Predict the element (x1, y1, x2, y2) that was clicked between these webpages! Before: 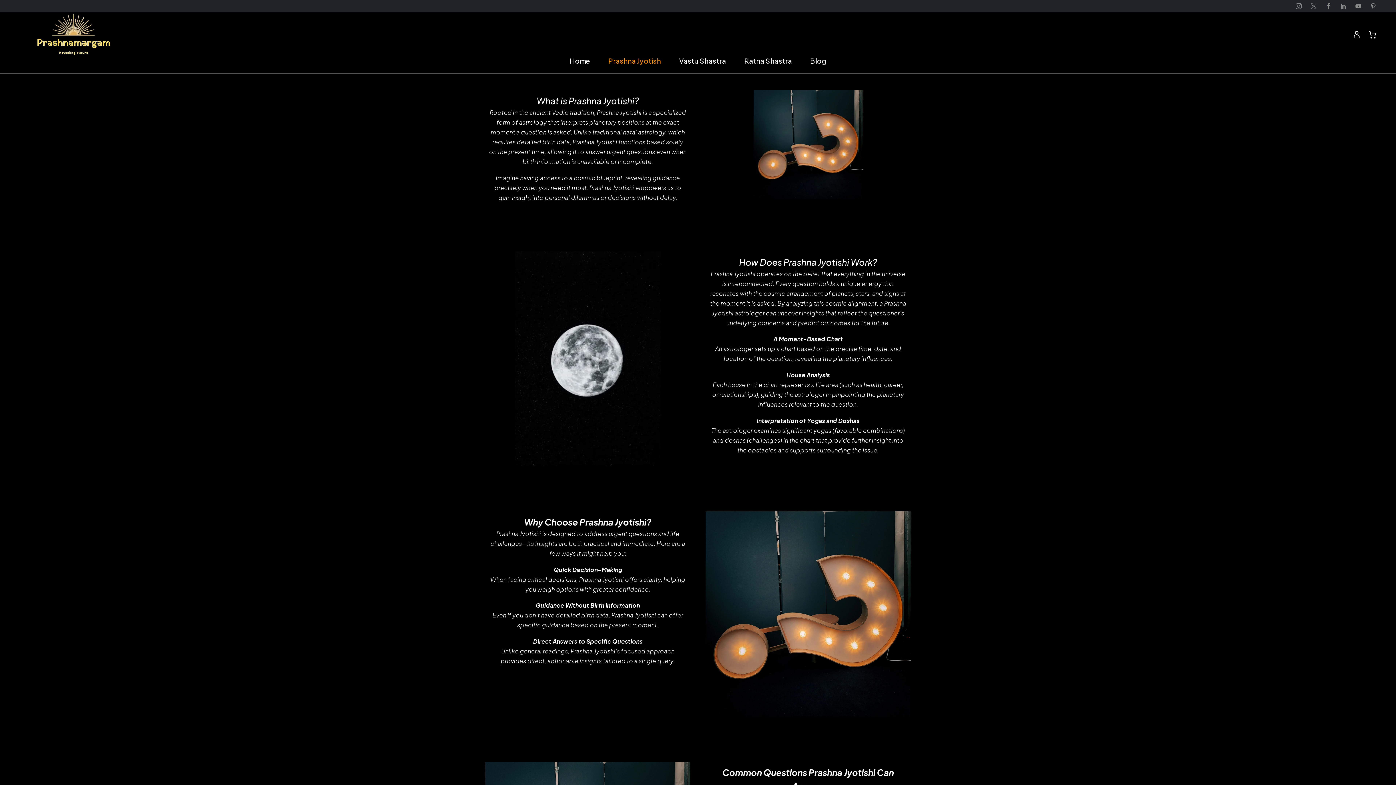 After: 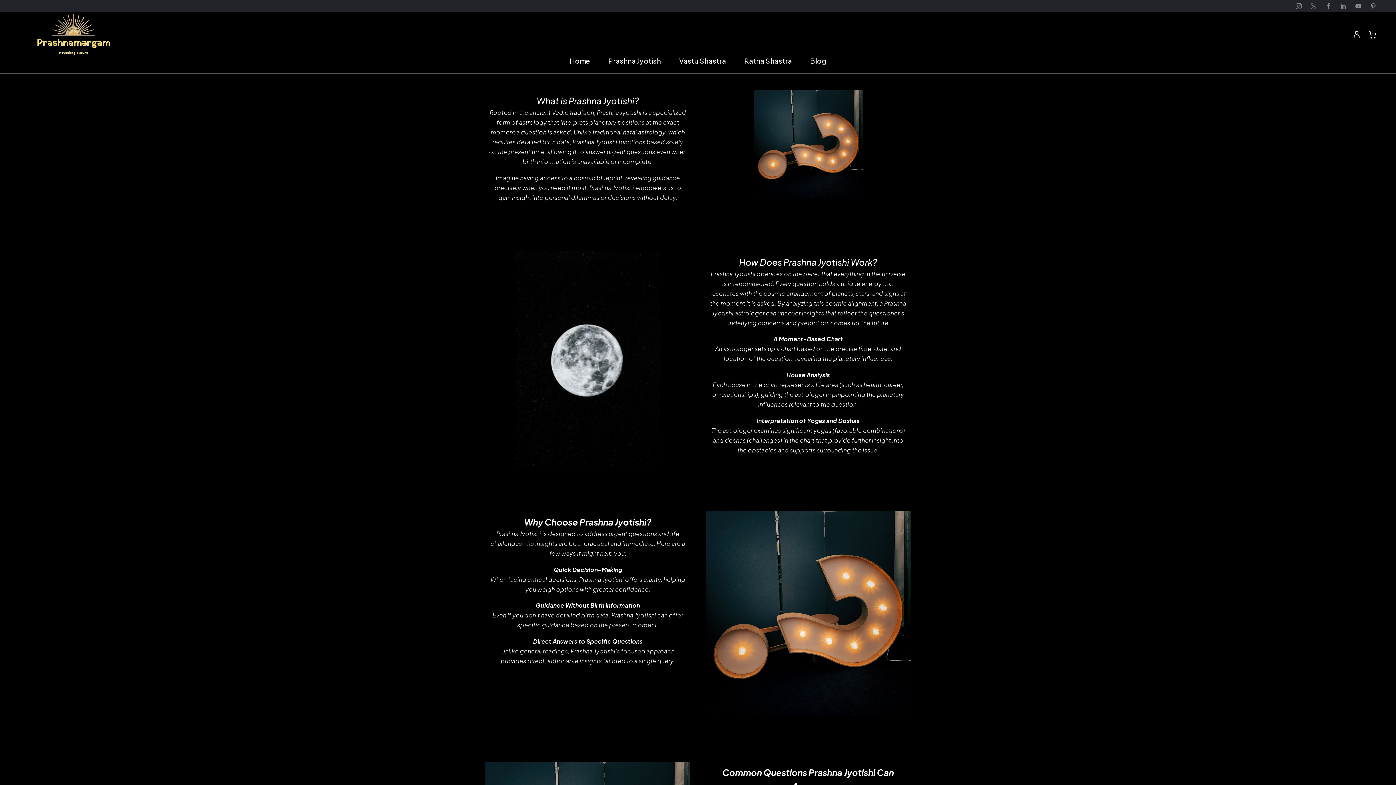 Action: bbox: (1352, 30, 1361, 39)